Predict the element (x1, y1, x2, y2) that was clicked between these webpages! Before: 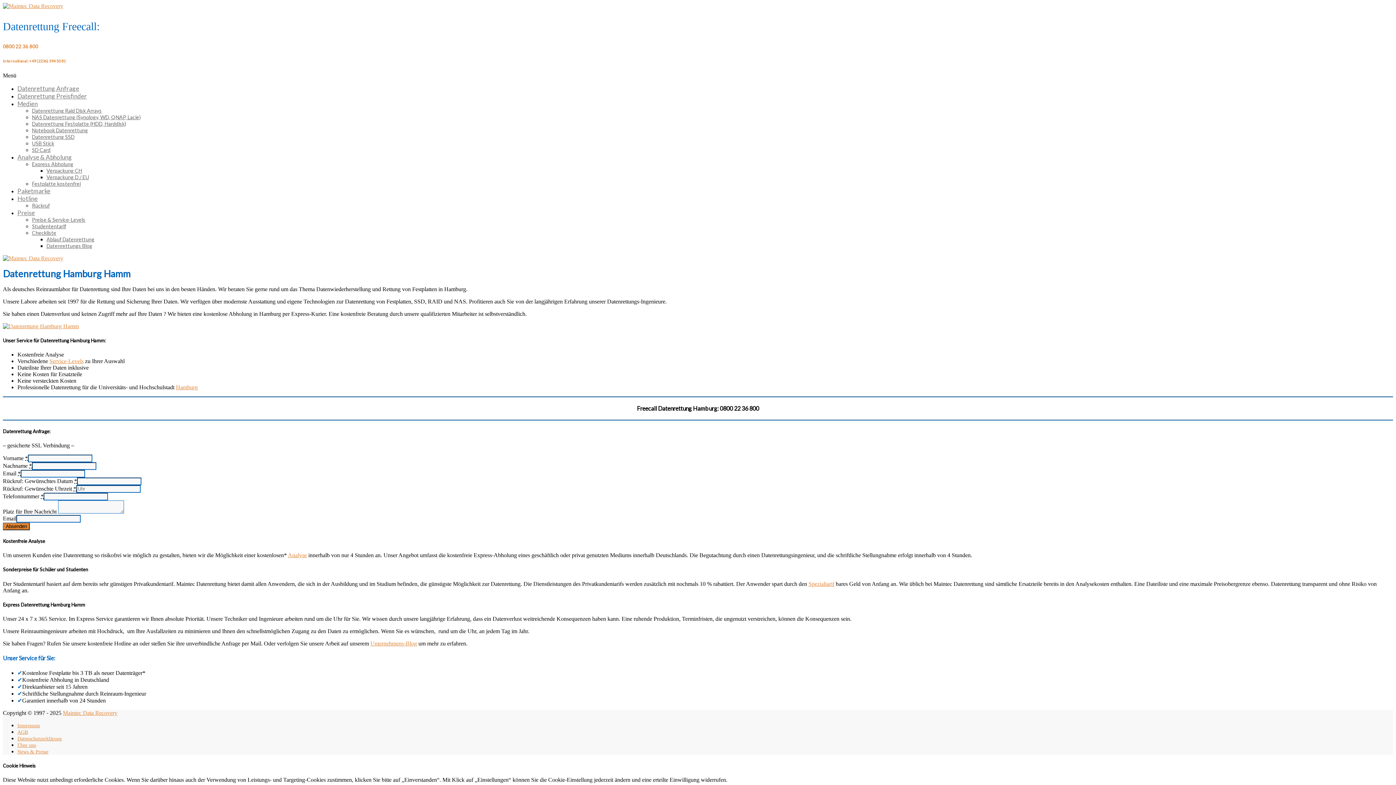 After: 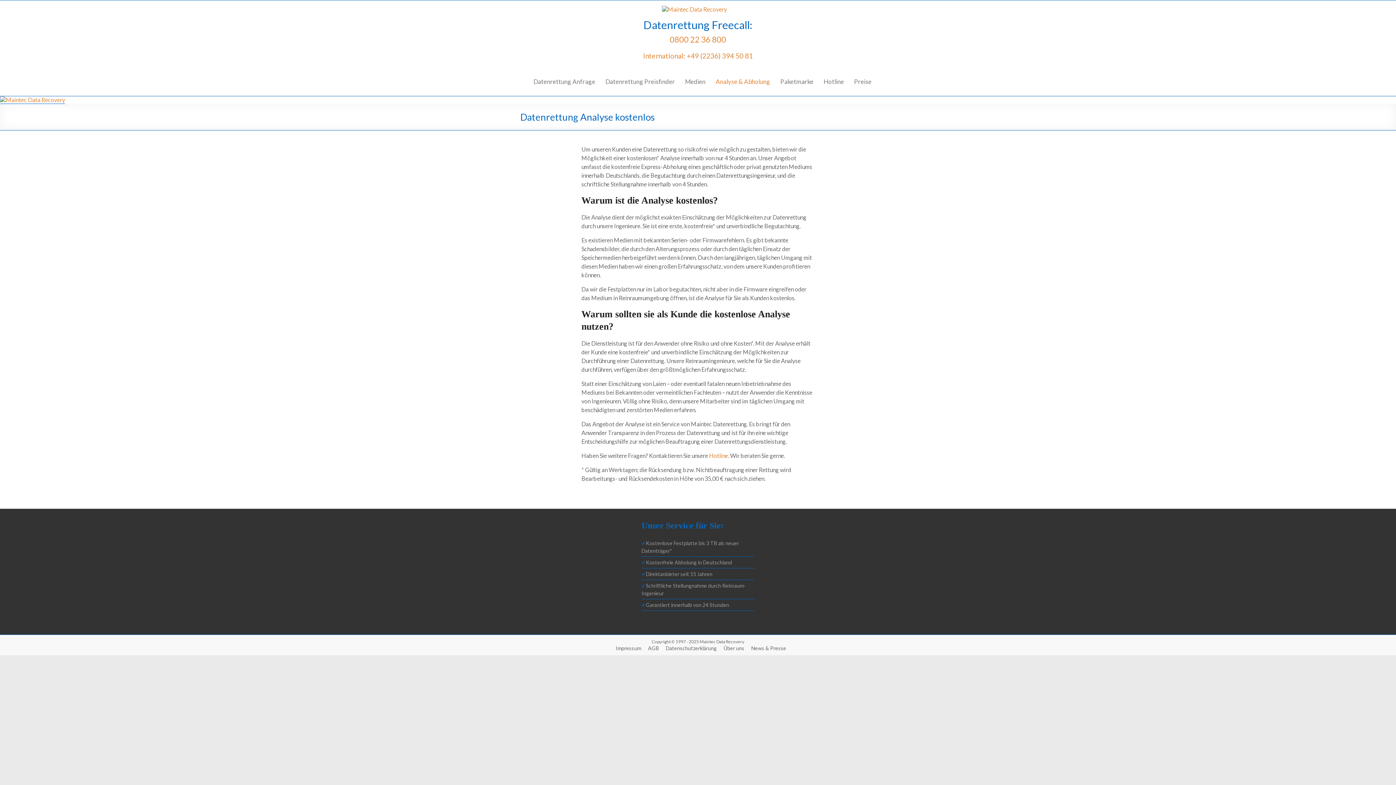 Action: bbox: (17, 153, 72, 161) label: Analyse & Abholung